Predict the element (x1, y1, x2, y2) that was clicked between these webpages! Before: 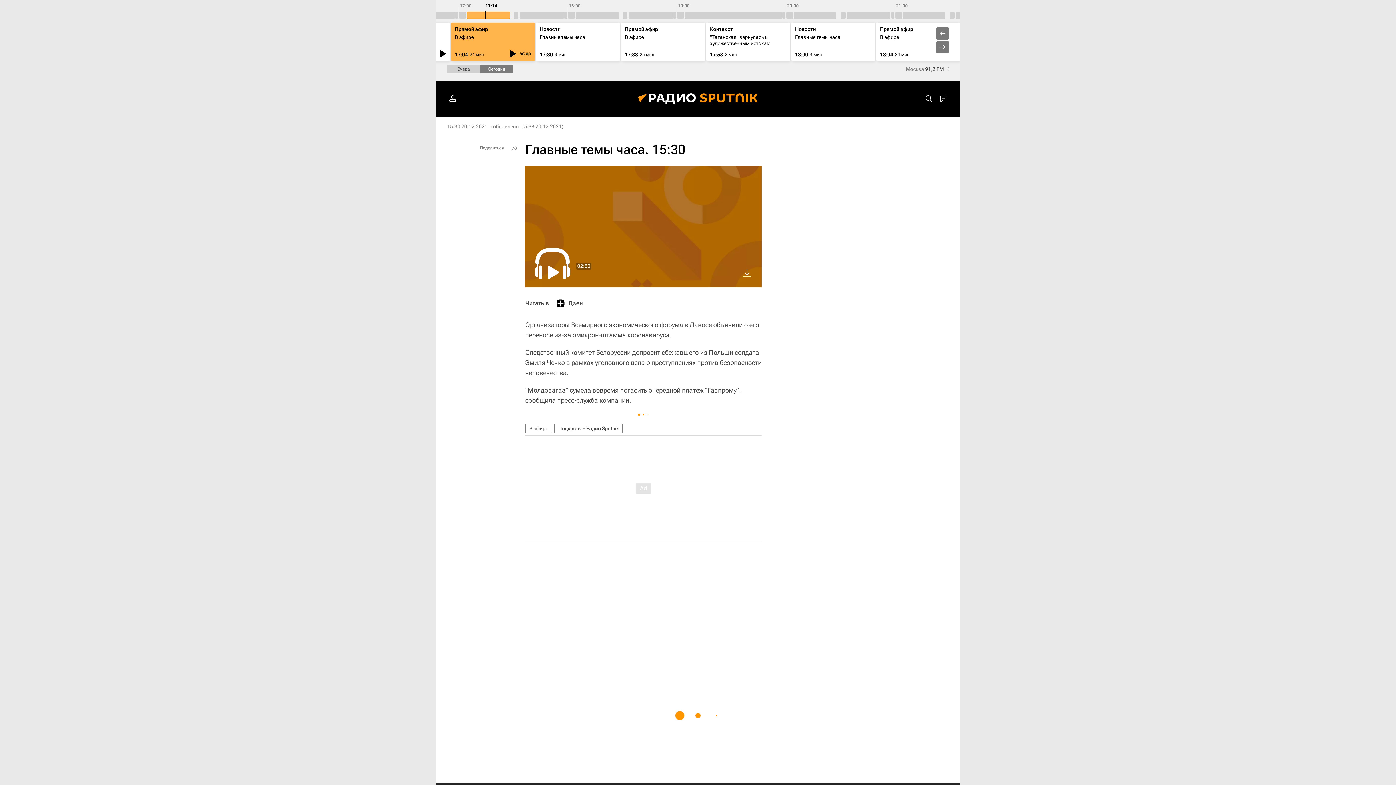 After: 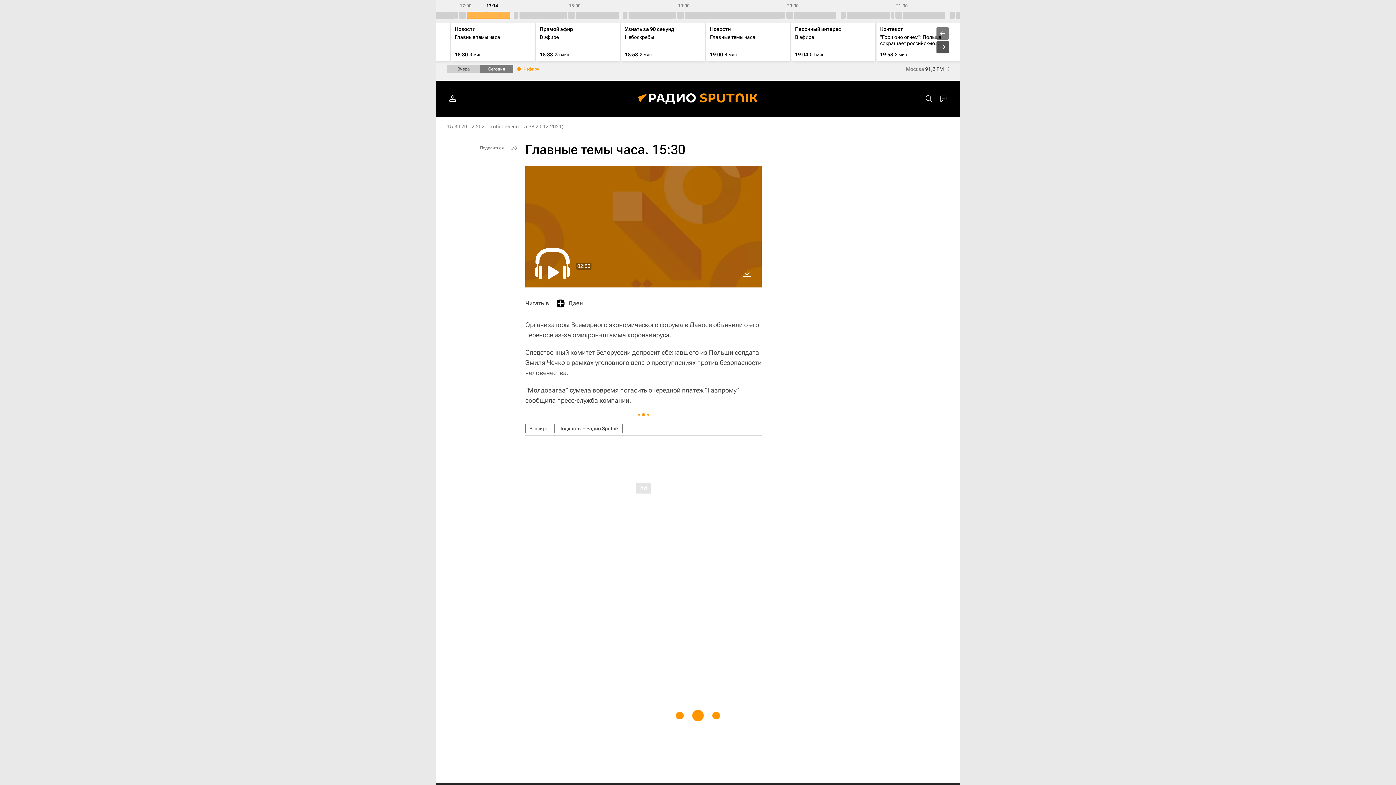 Action: bbox: (936, 41, 949, 53)